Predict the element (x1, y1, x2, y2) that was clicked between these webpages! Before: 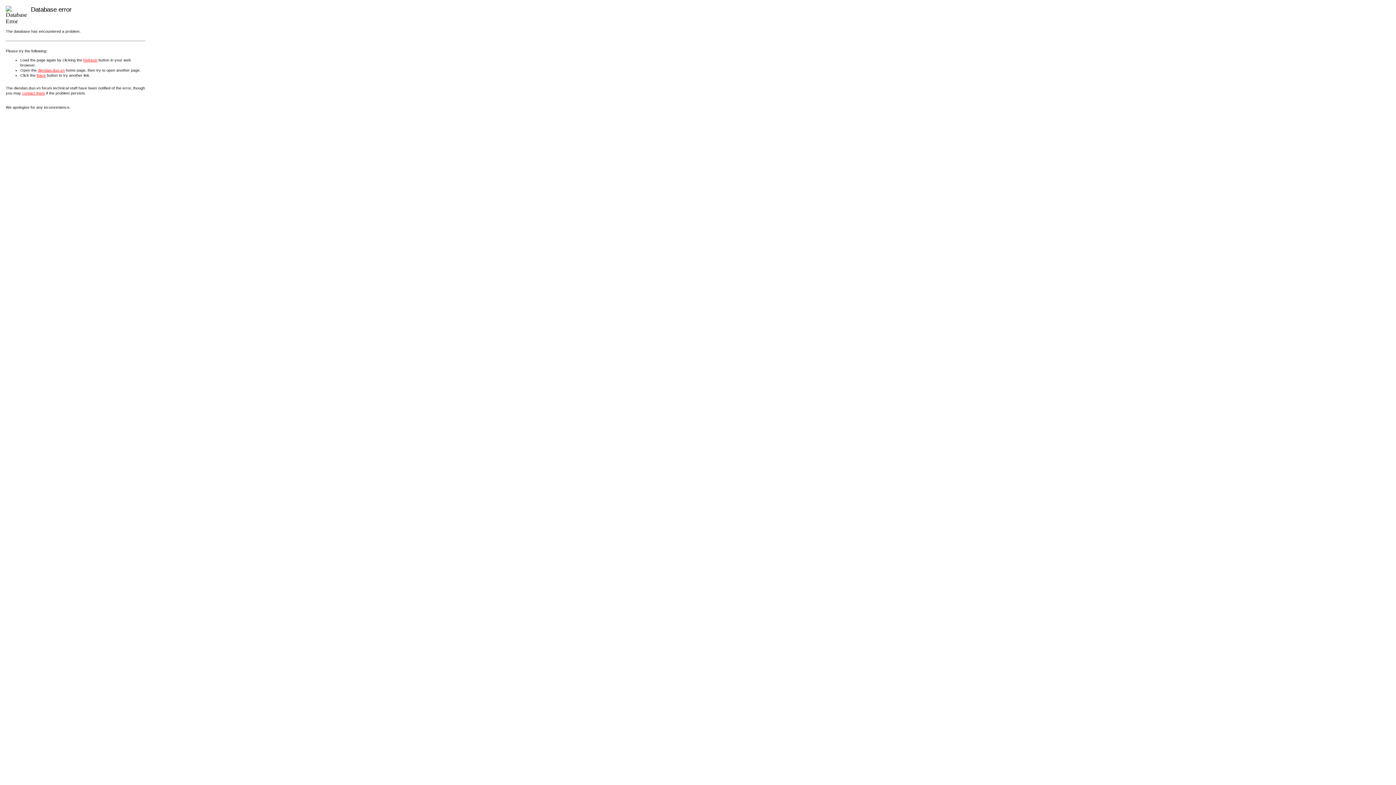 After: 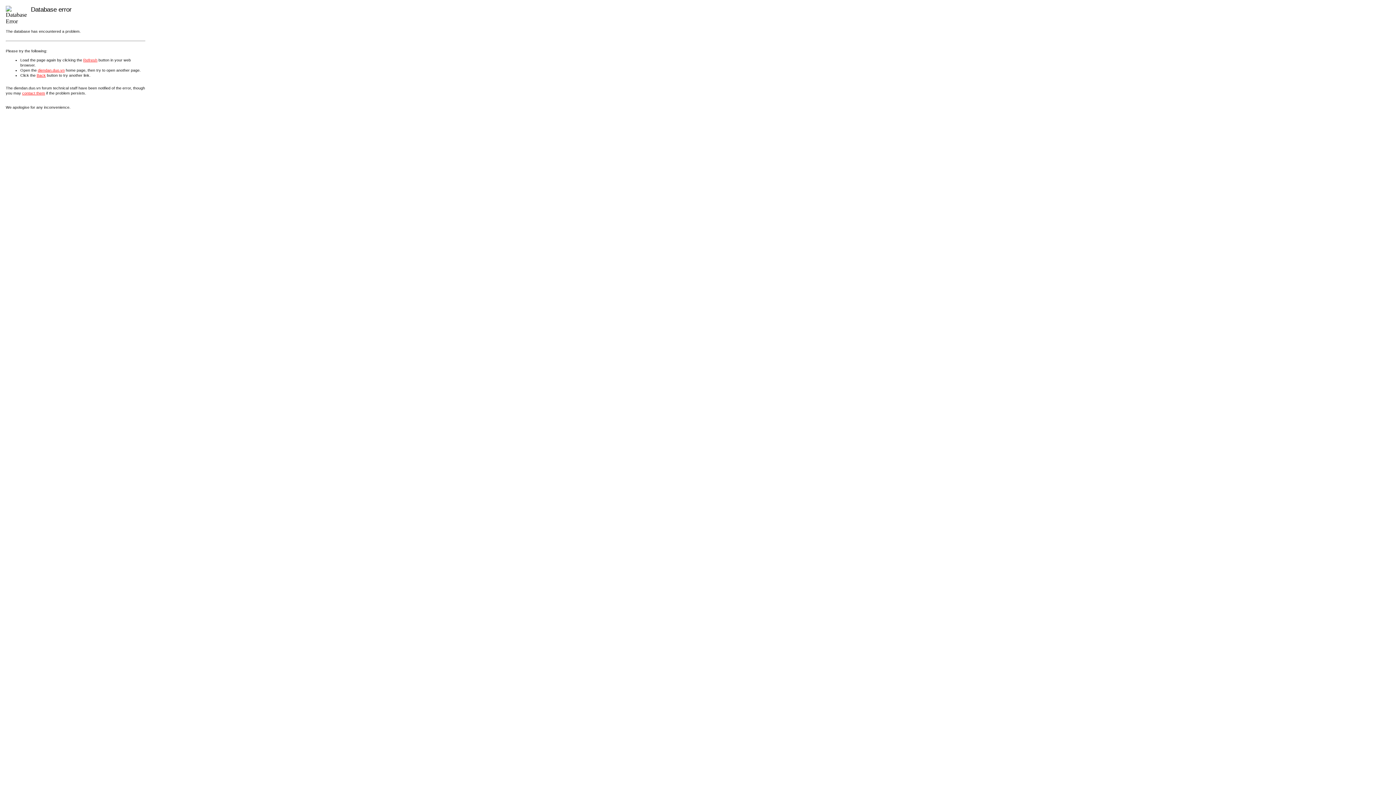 Action: label: Refresh bbox: (83, 57, 97, 62)